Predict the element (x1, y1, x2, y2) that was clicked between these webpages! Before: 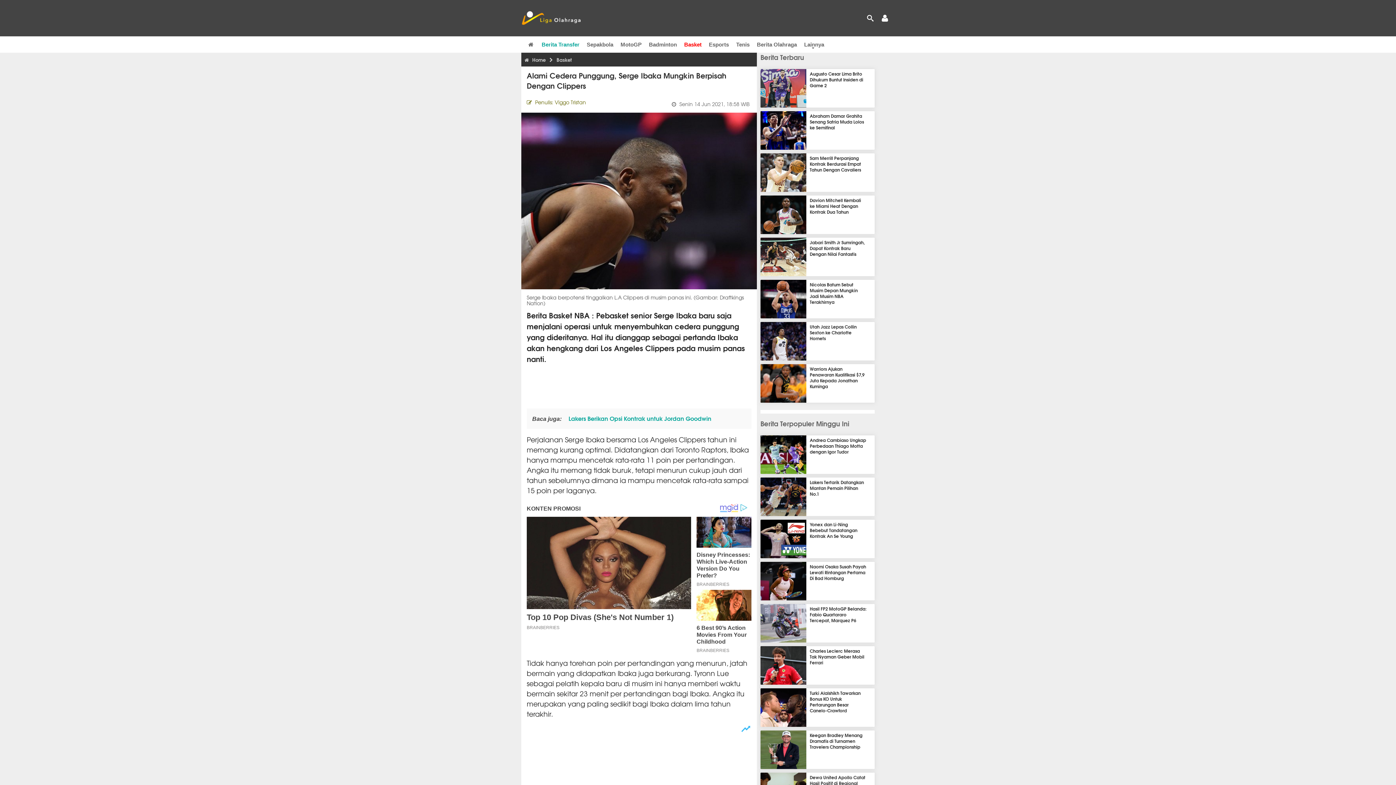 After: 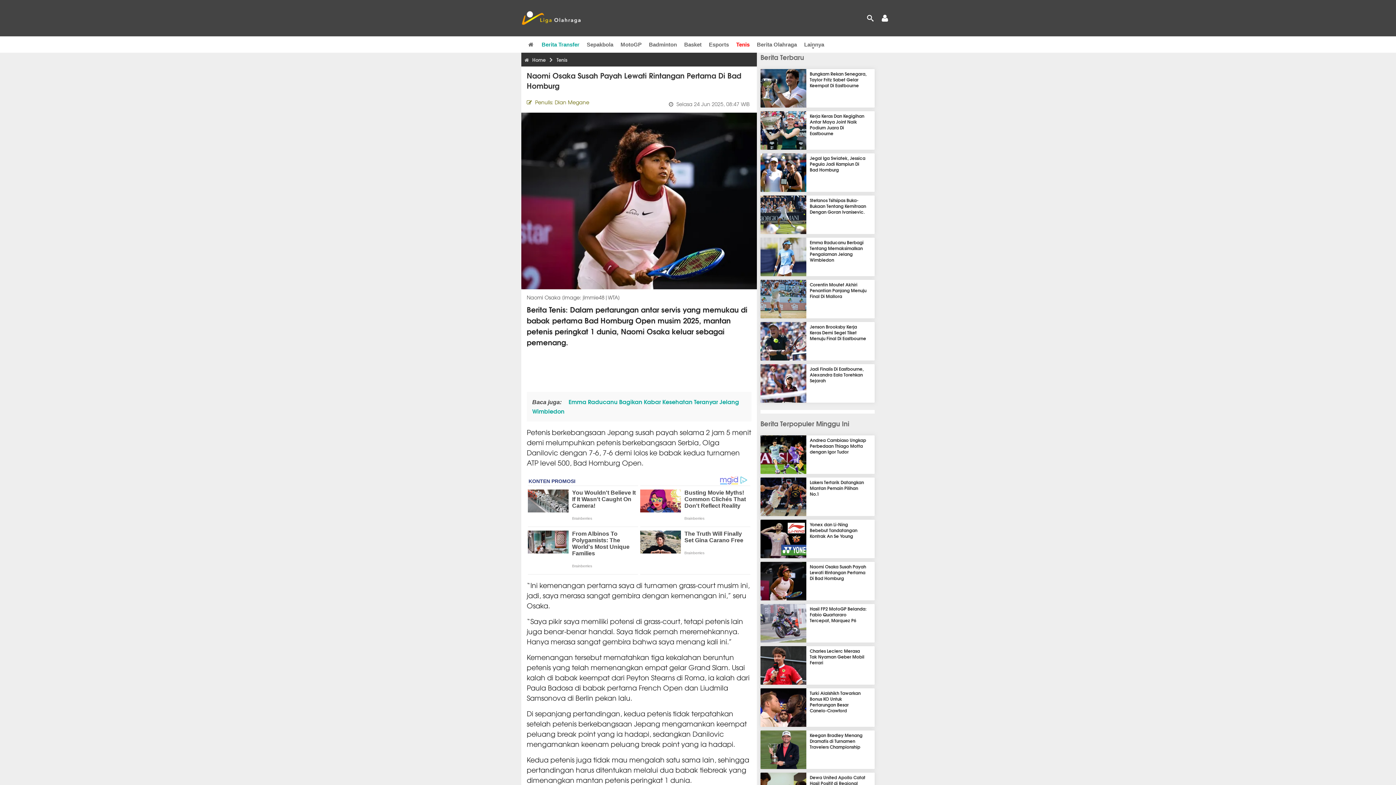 Action: label: Naomi Osaka Susah Payah Lewati Rintangan Pertama Di Bad Homburg bbox: (810, 563, 866, 581)